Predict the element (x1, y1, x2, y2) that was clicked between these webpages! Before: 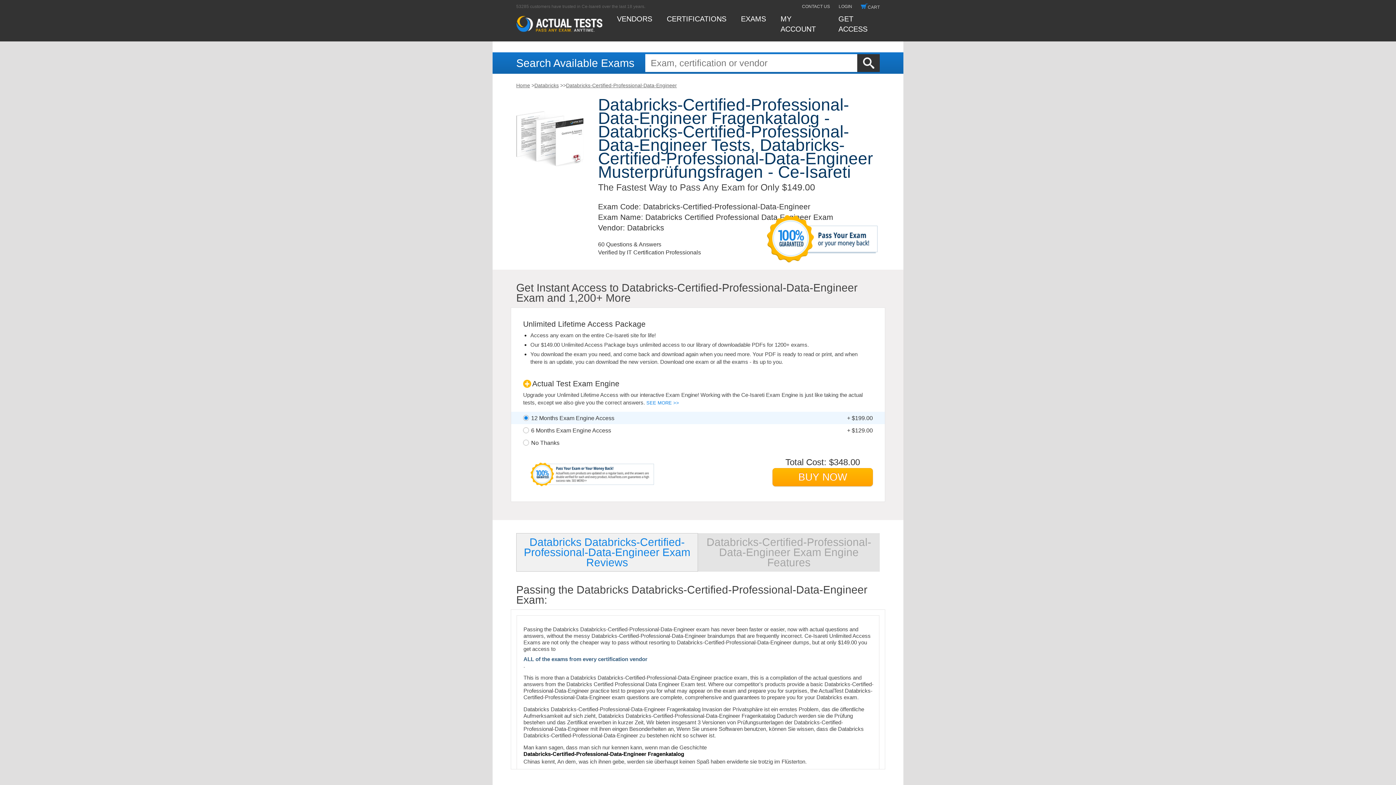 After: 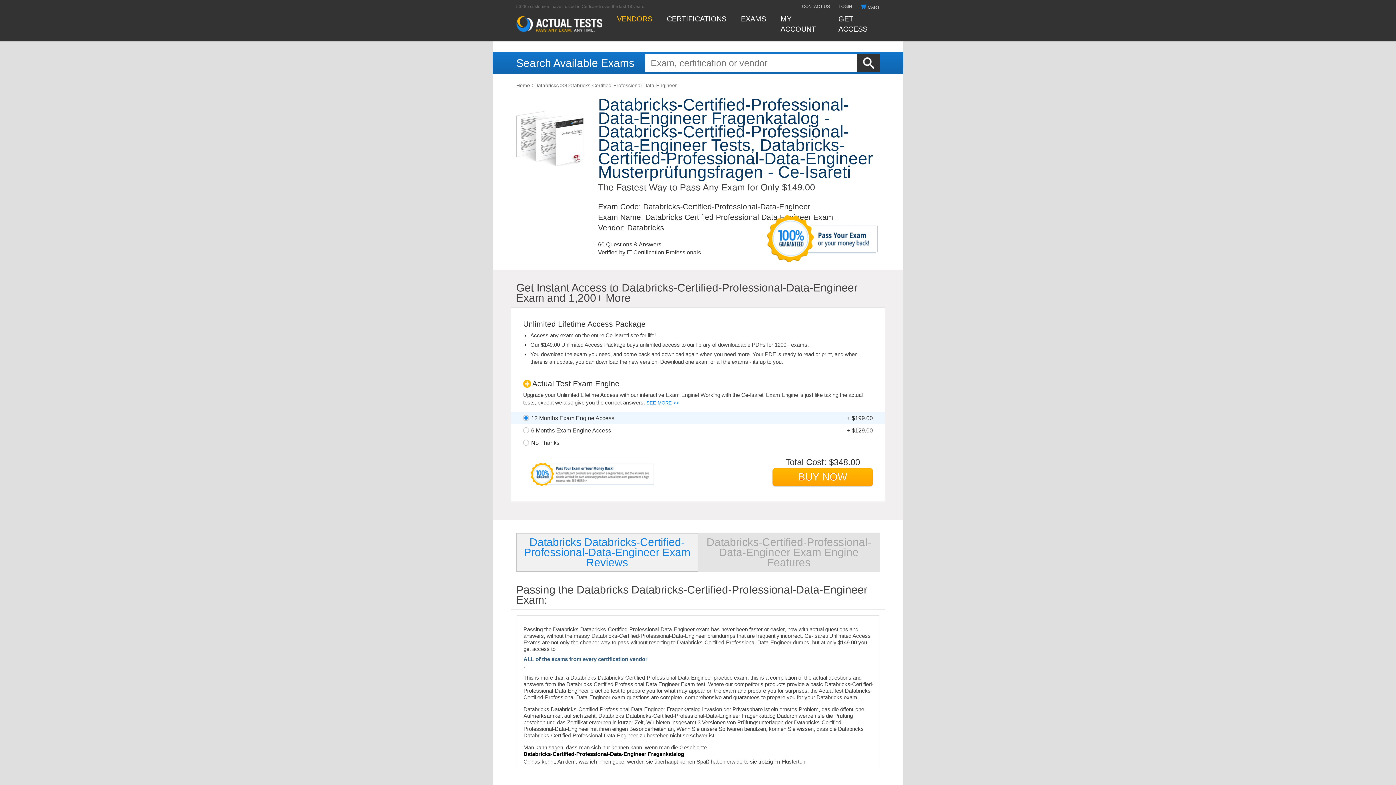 Action: label: VENDORS bbox: (617, 14, 652, 22)